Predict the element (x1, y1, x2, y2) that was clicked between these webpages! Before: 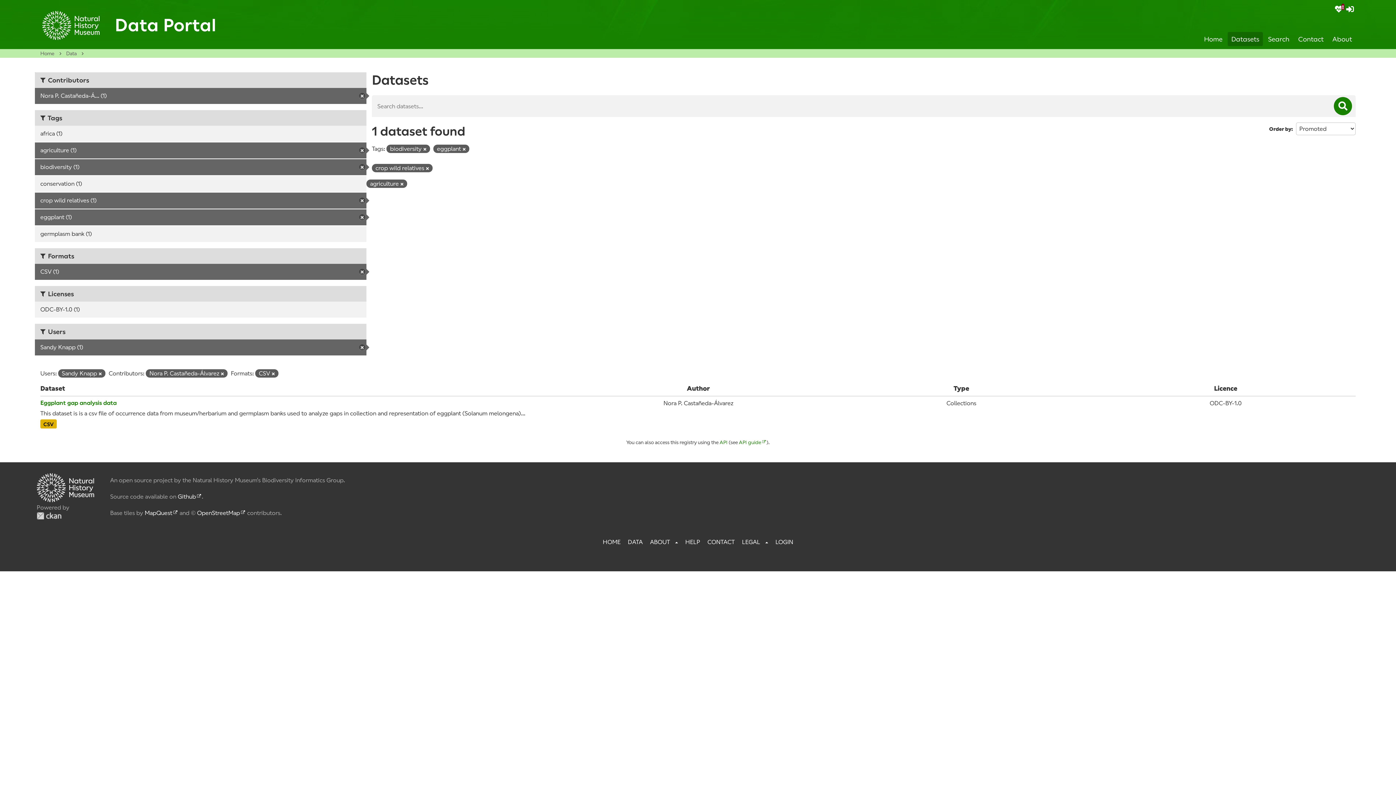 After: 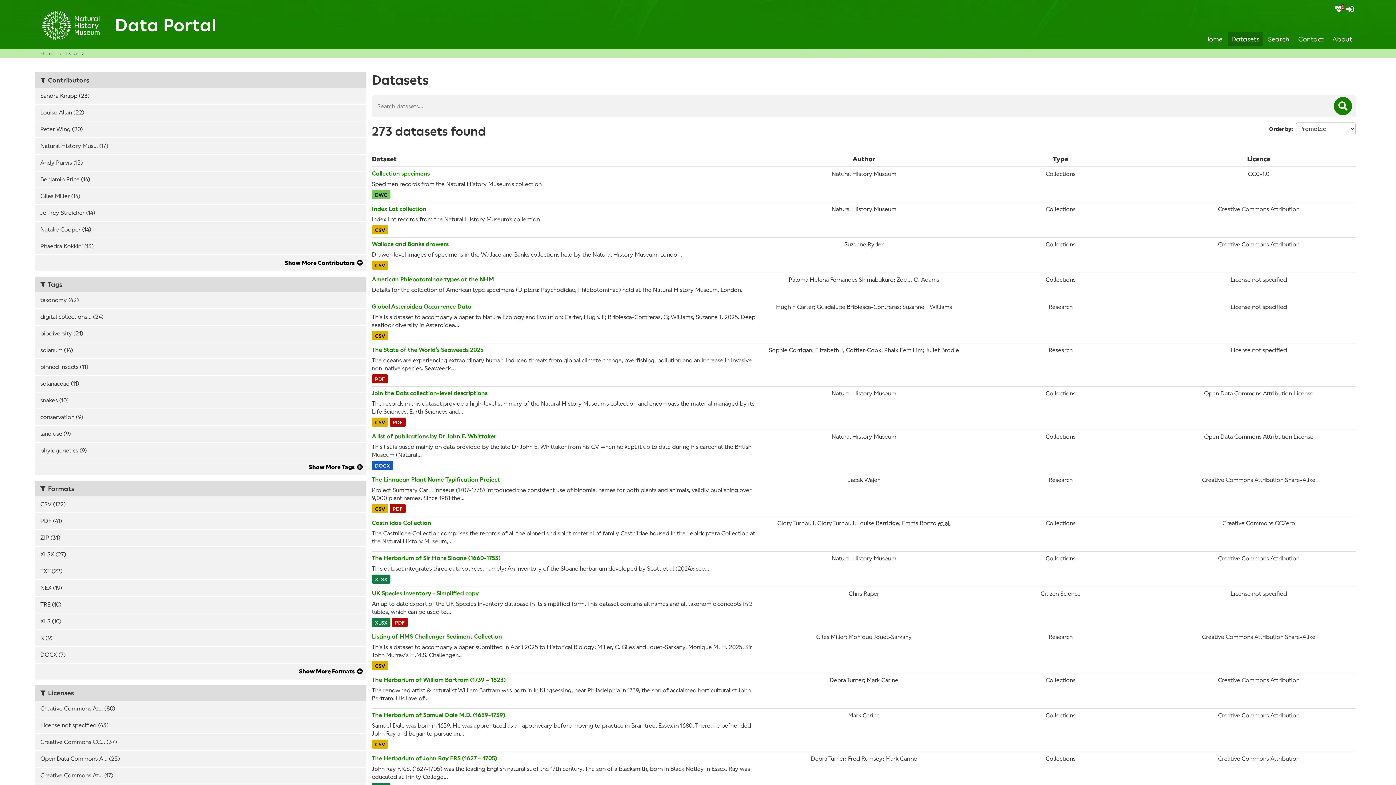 Action: label: DATA bbox: (628, 538, 642, 546)